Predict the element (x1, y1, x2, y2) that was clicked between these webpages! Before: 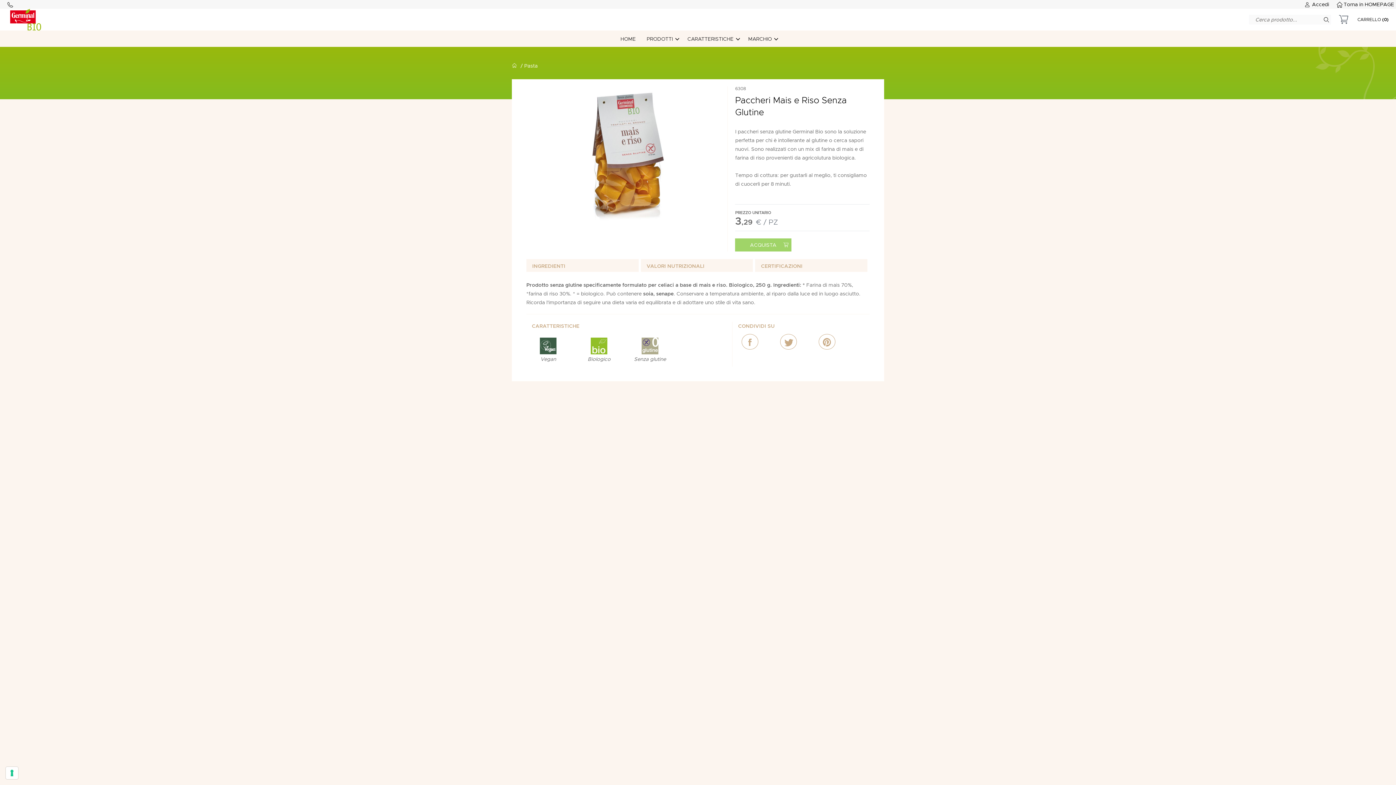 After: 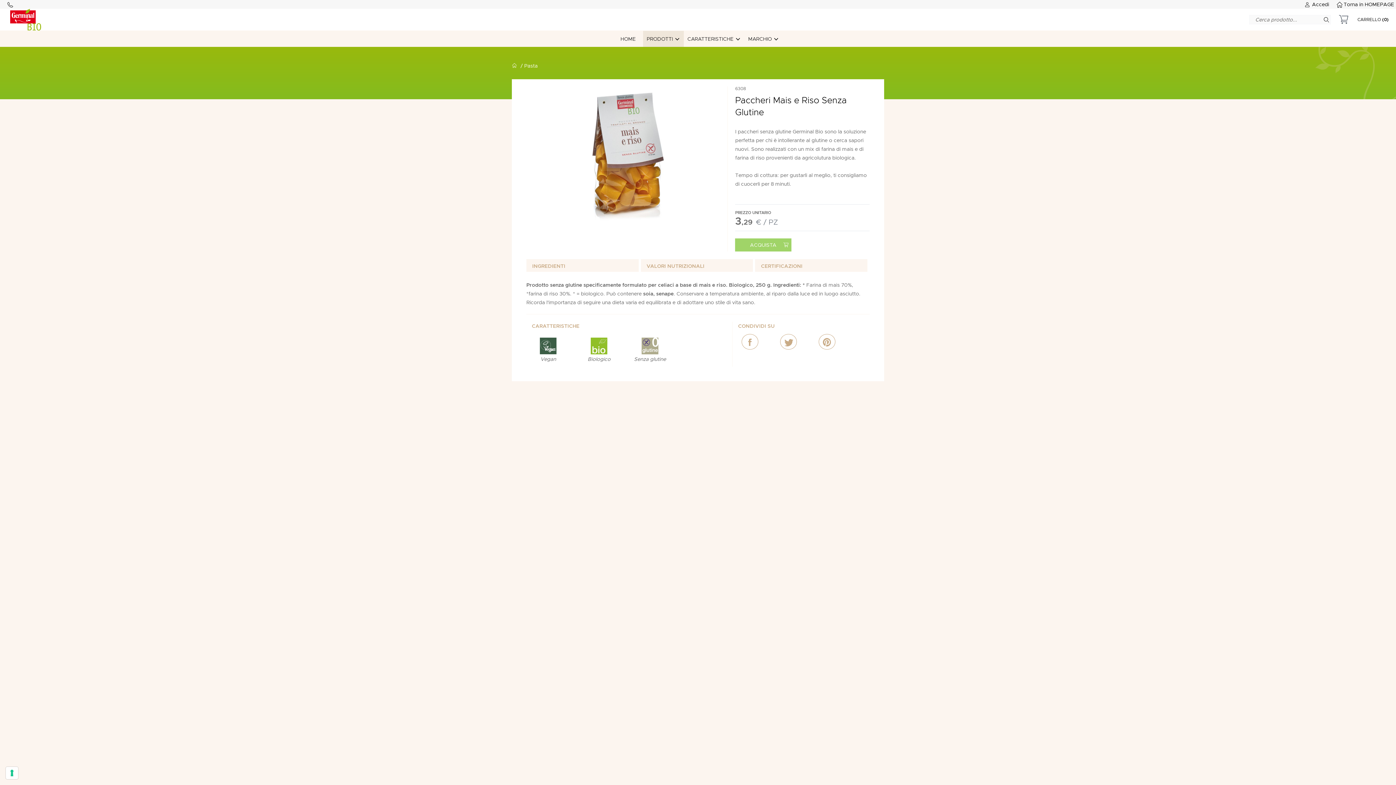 Action: bbox: (643, 30, 684, 46) label: PRODOTTI 